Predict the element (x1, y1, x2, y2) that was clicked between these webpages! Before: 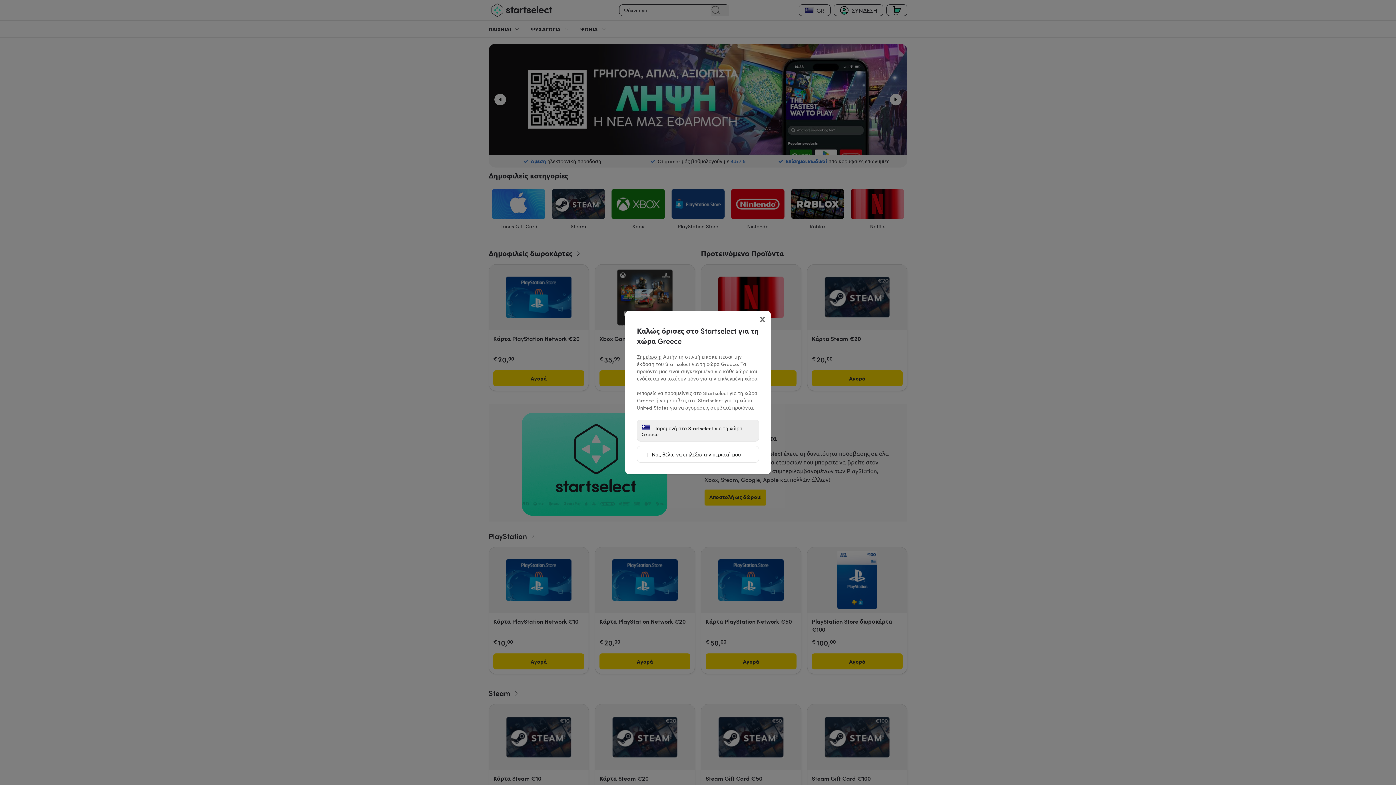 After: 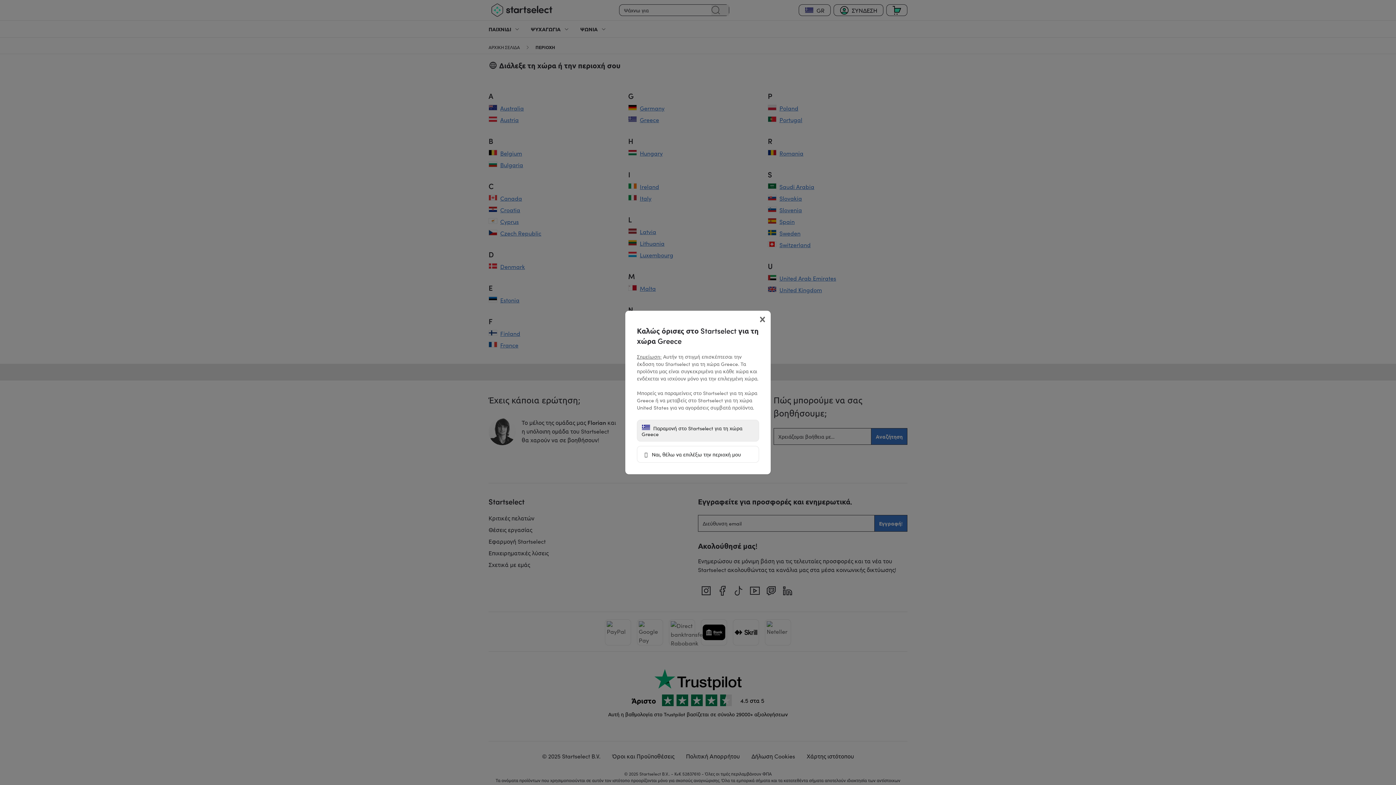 Action: bbox: (637, 446, 759, 462) label:  Ναι, θέλω να επιλέξω την περιοχή μου